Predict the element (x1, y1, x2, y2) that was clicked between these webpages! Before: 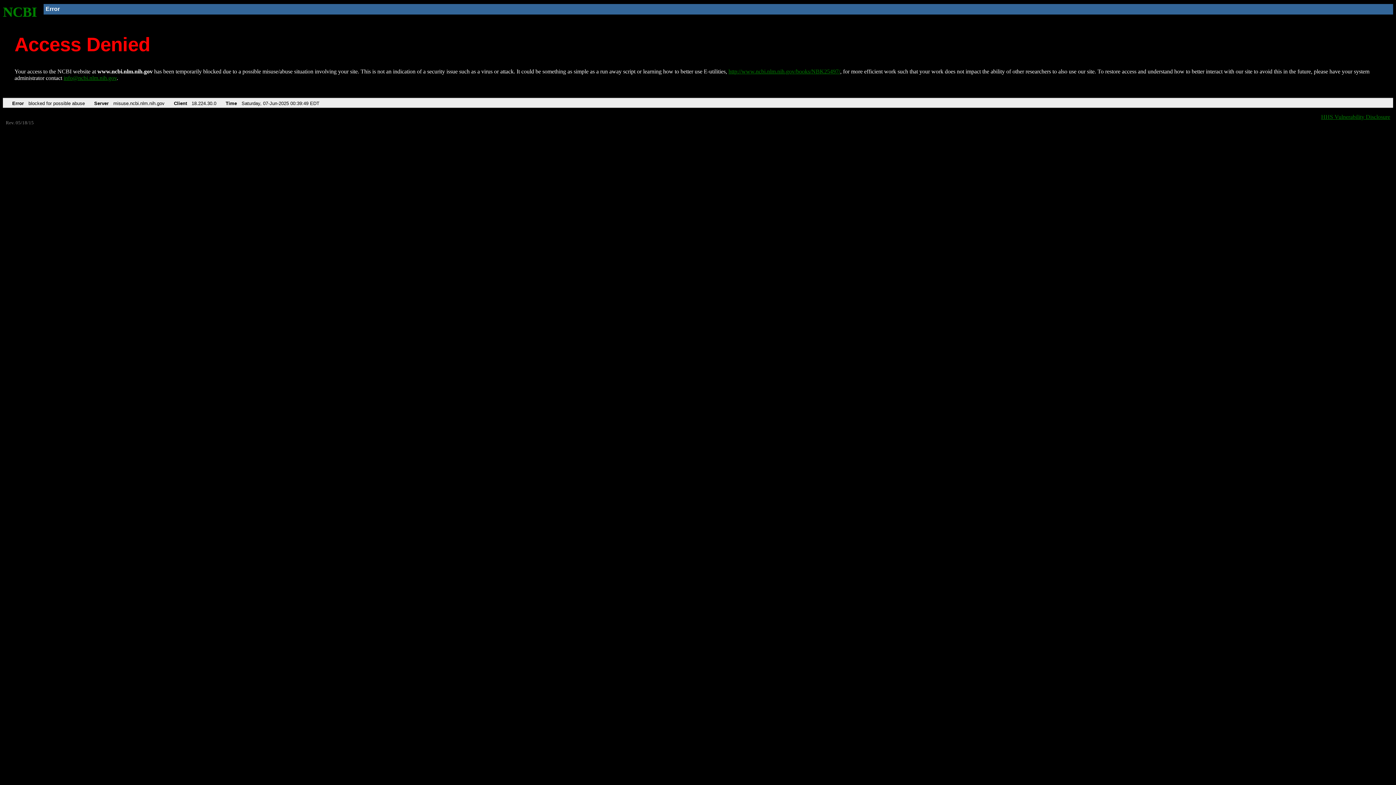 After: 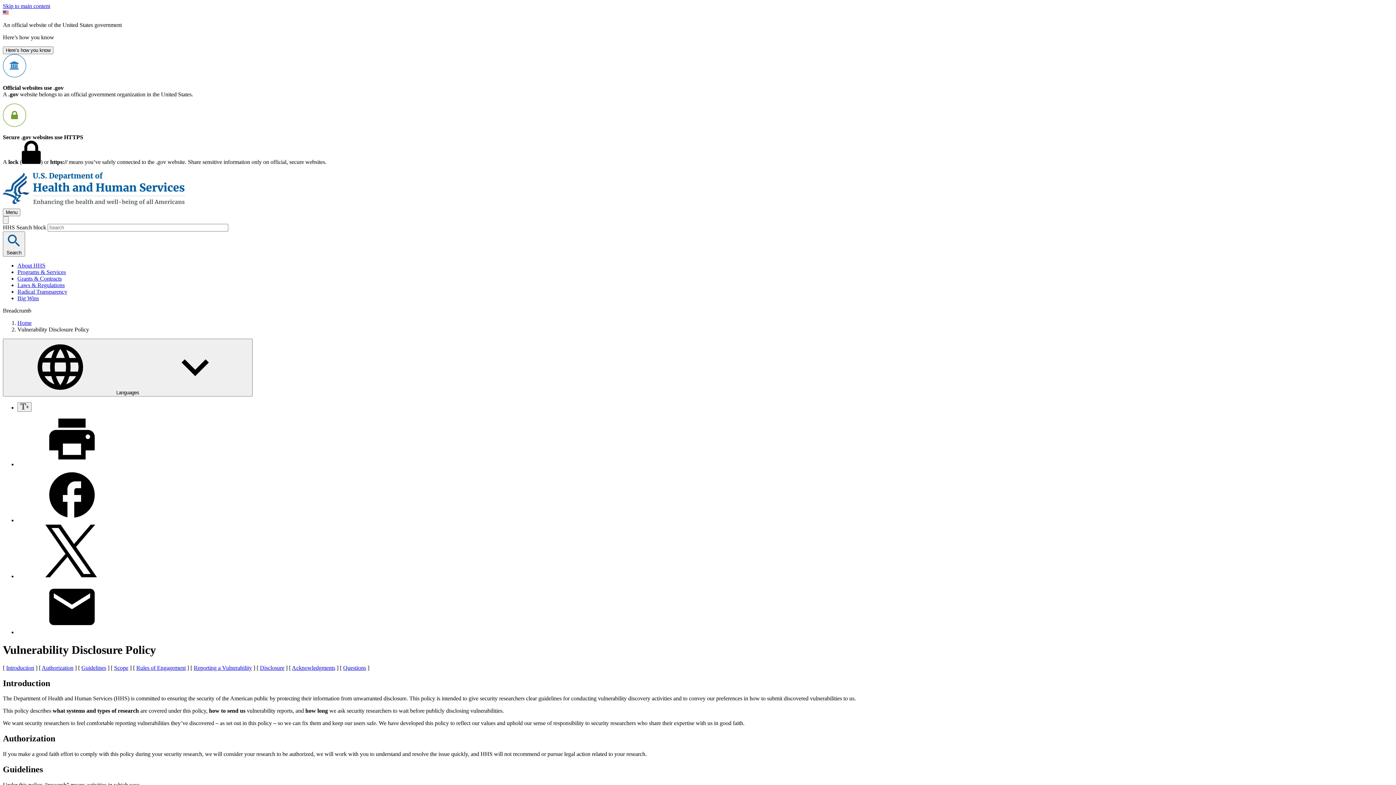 Action: bbox: (1321, 113, 1390, 119) label: HHS Vulnerability Disclosure